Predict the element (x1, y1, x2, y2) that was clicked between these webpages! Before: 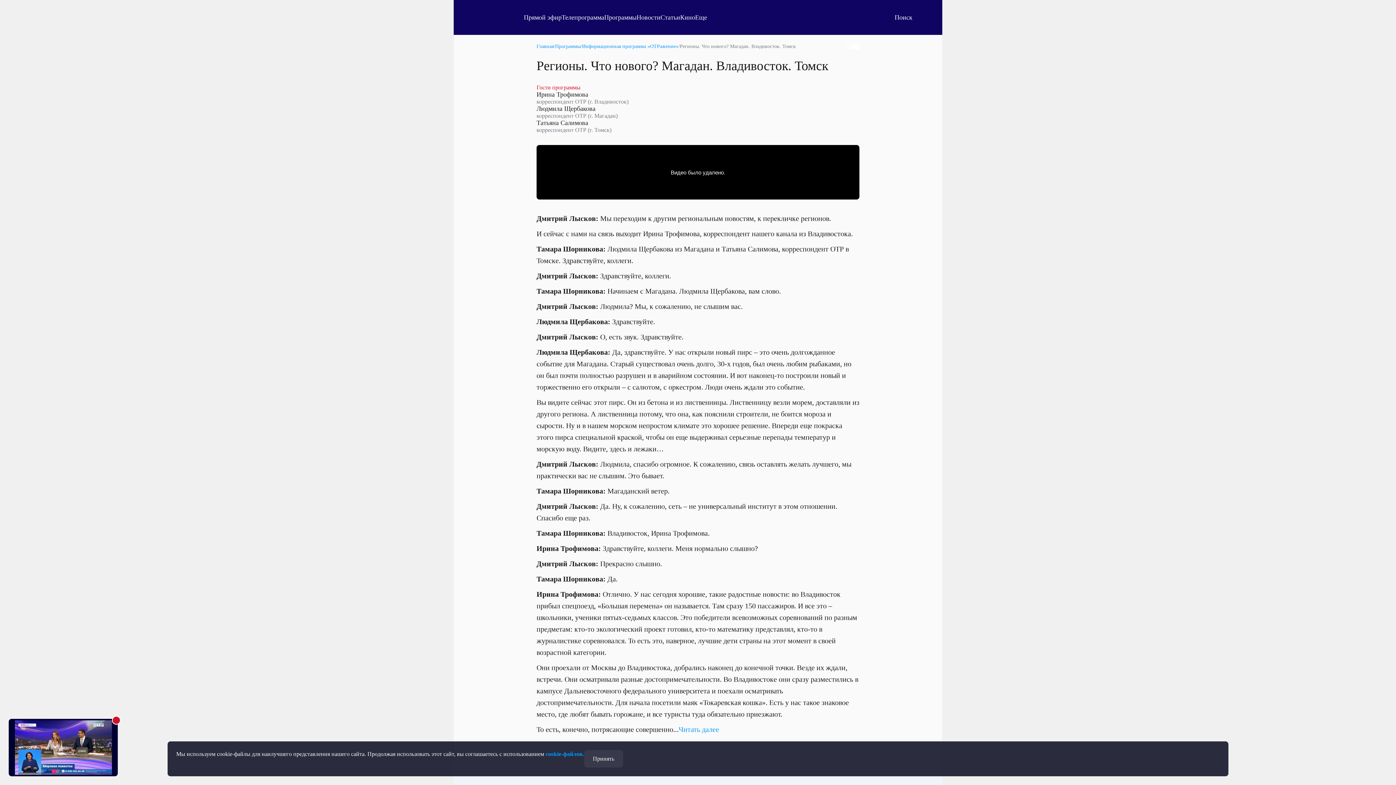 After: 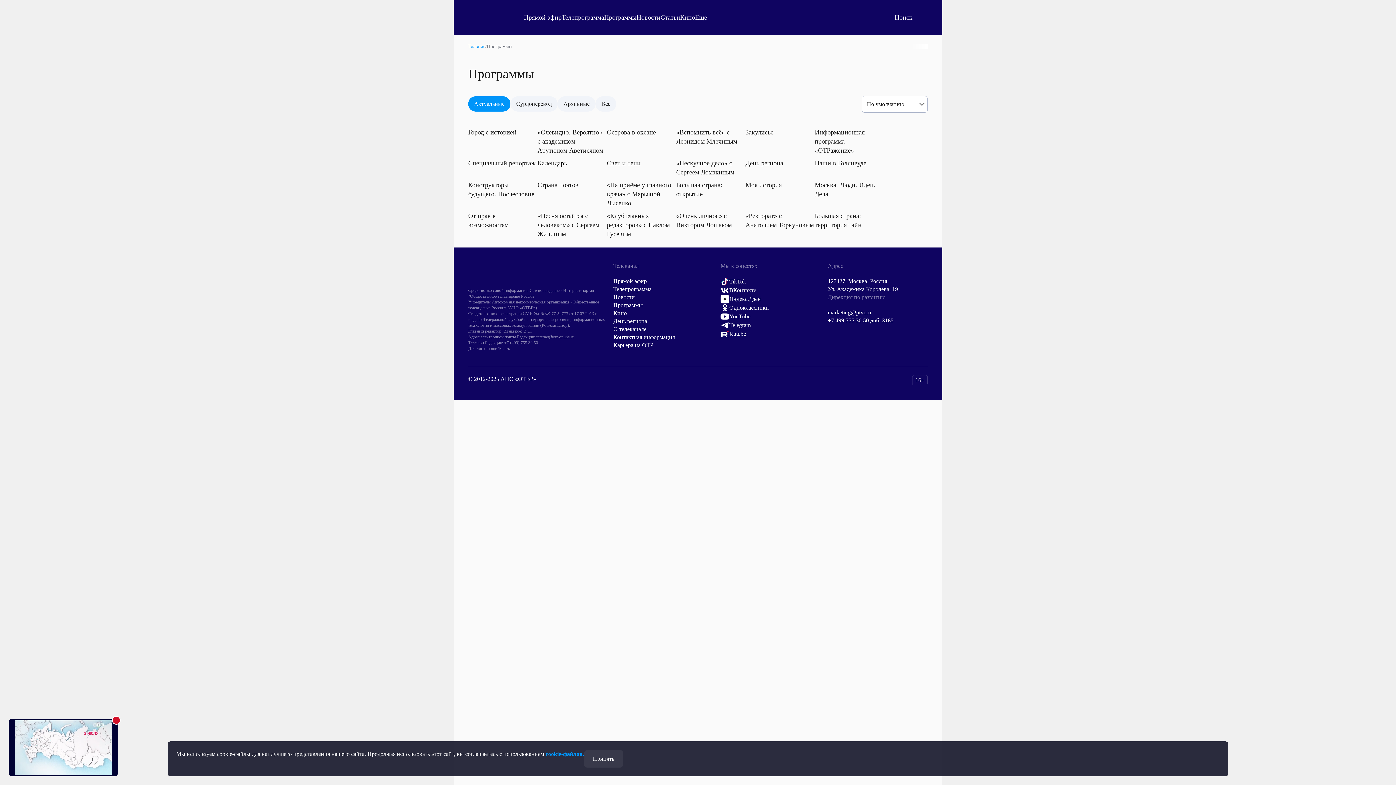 Action: label: Программы bbox: (555, 43, 580, 49)